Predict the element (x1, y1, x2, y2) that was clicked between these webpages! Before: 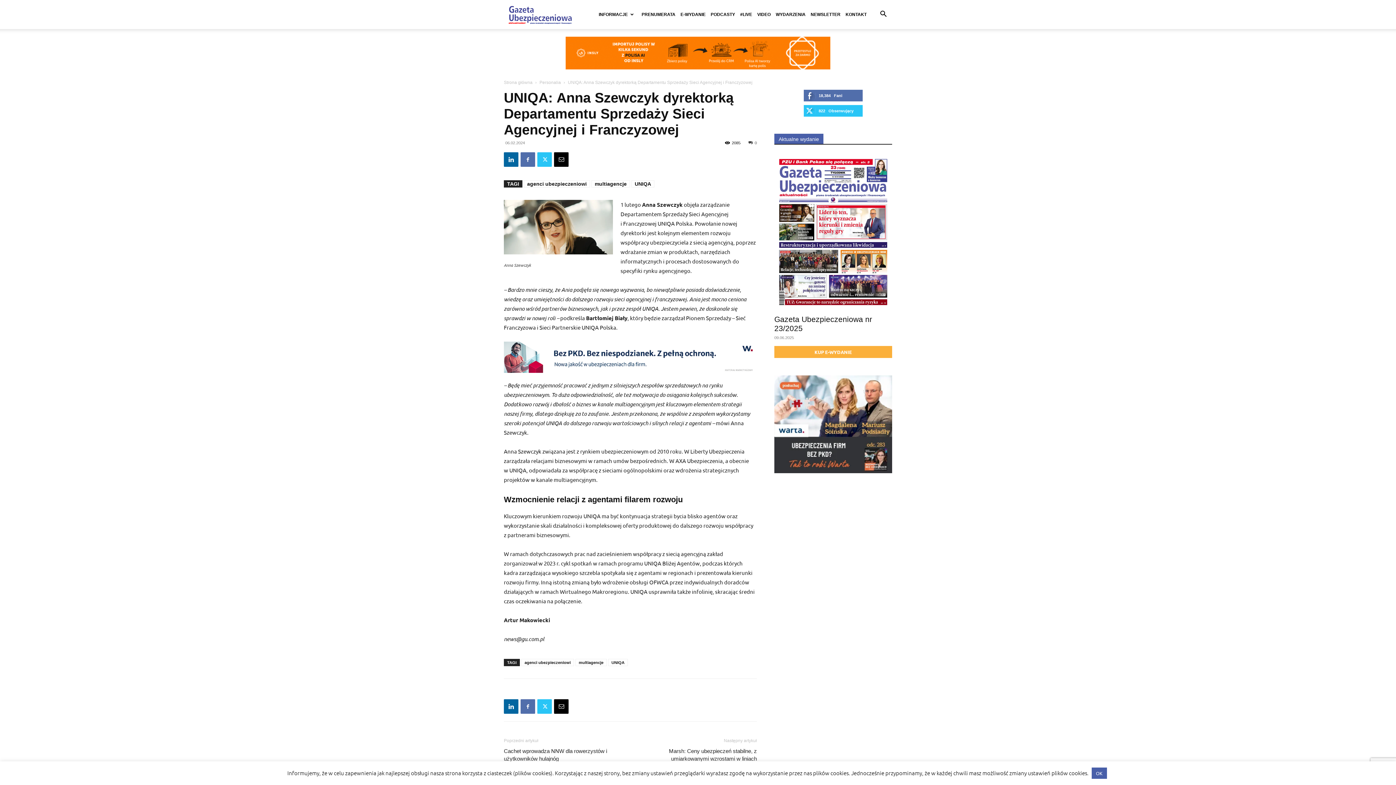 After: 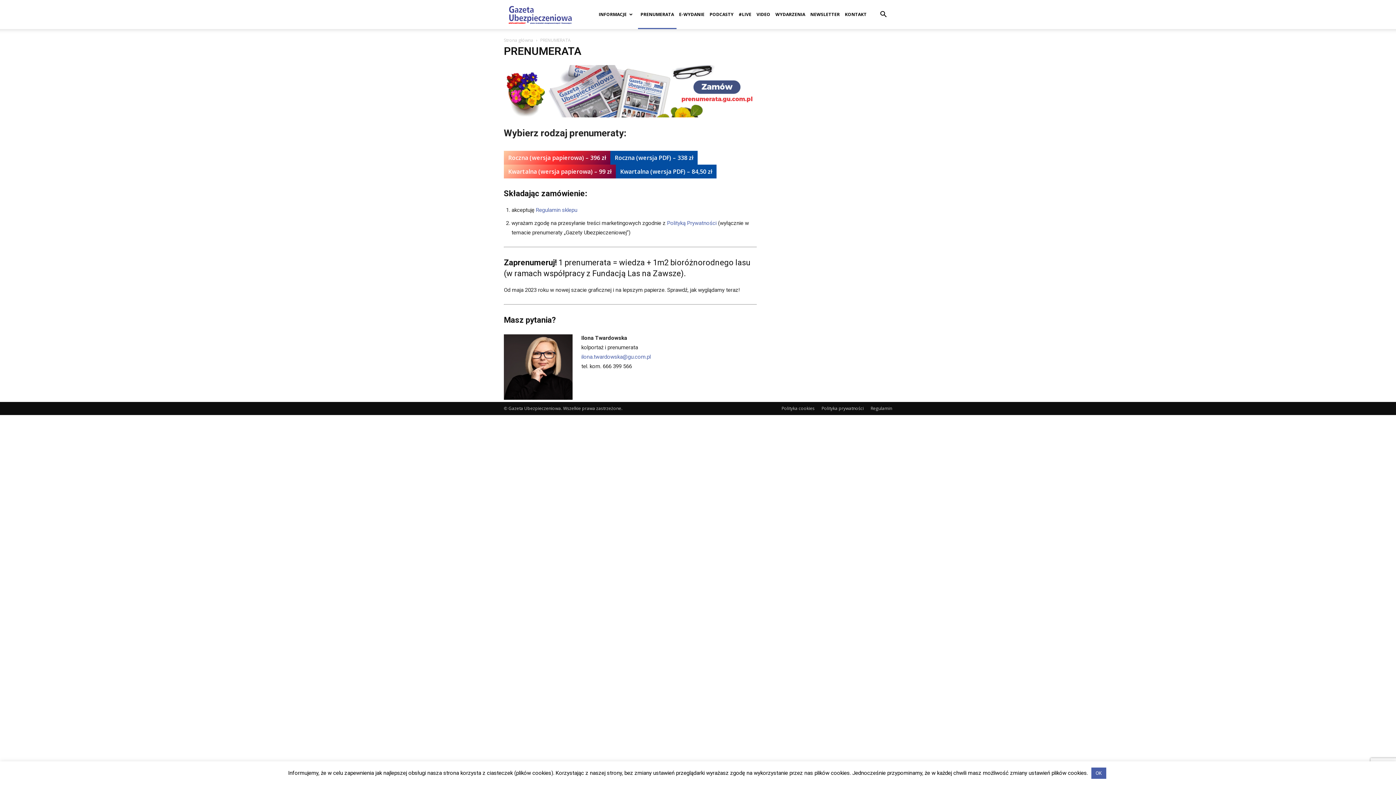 Action: label: PRENUMERATA bbox: (639, 0, 678, 29)